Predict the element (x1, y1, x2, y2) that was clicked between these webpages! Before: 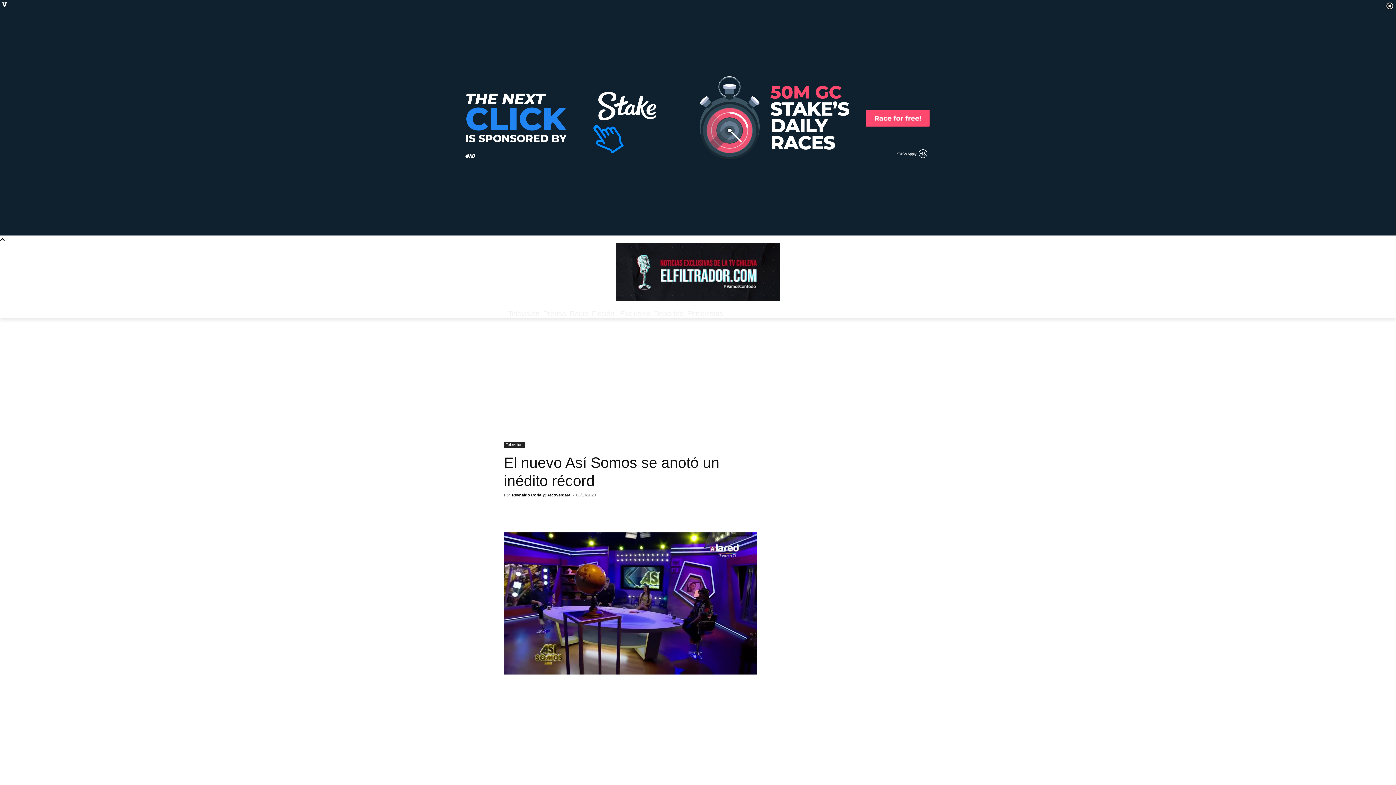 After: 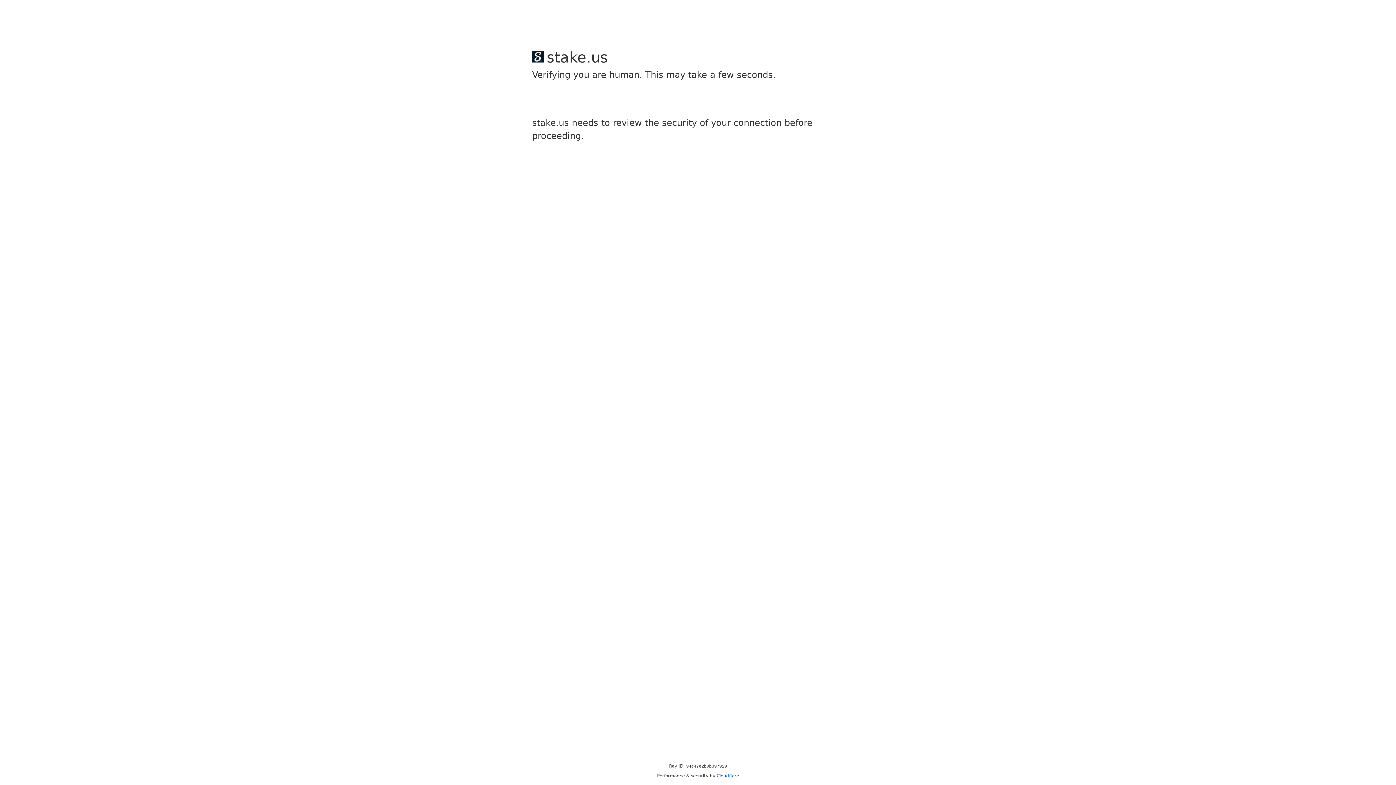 Action: bbox: (504, 442, 524, 448) label: Televisión